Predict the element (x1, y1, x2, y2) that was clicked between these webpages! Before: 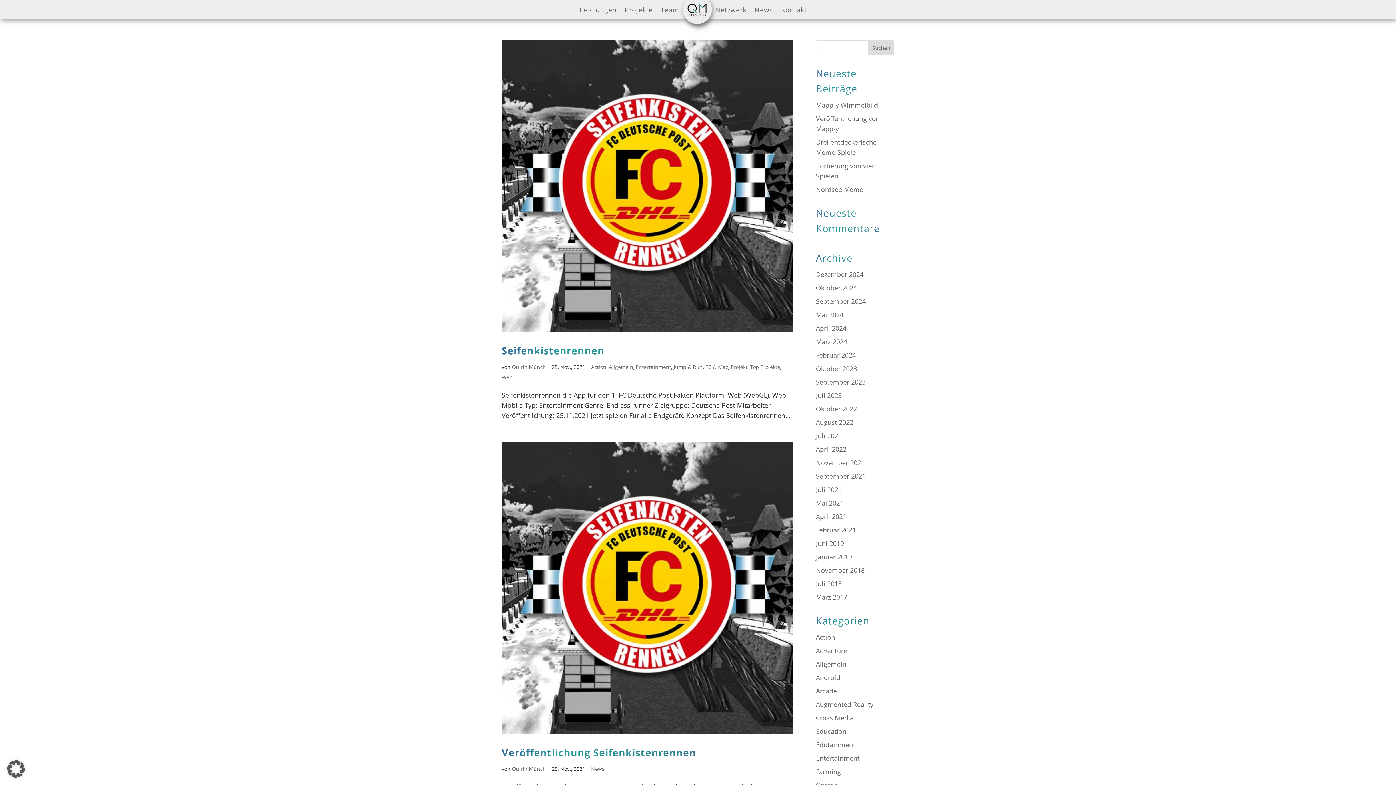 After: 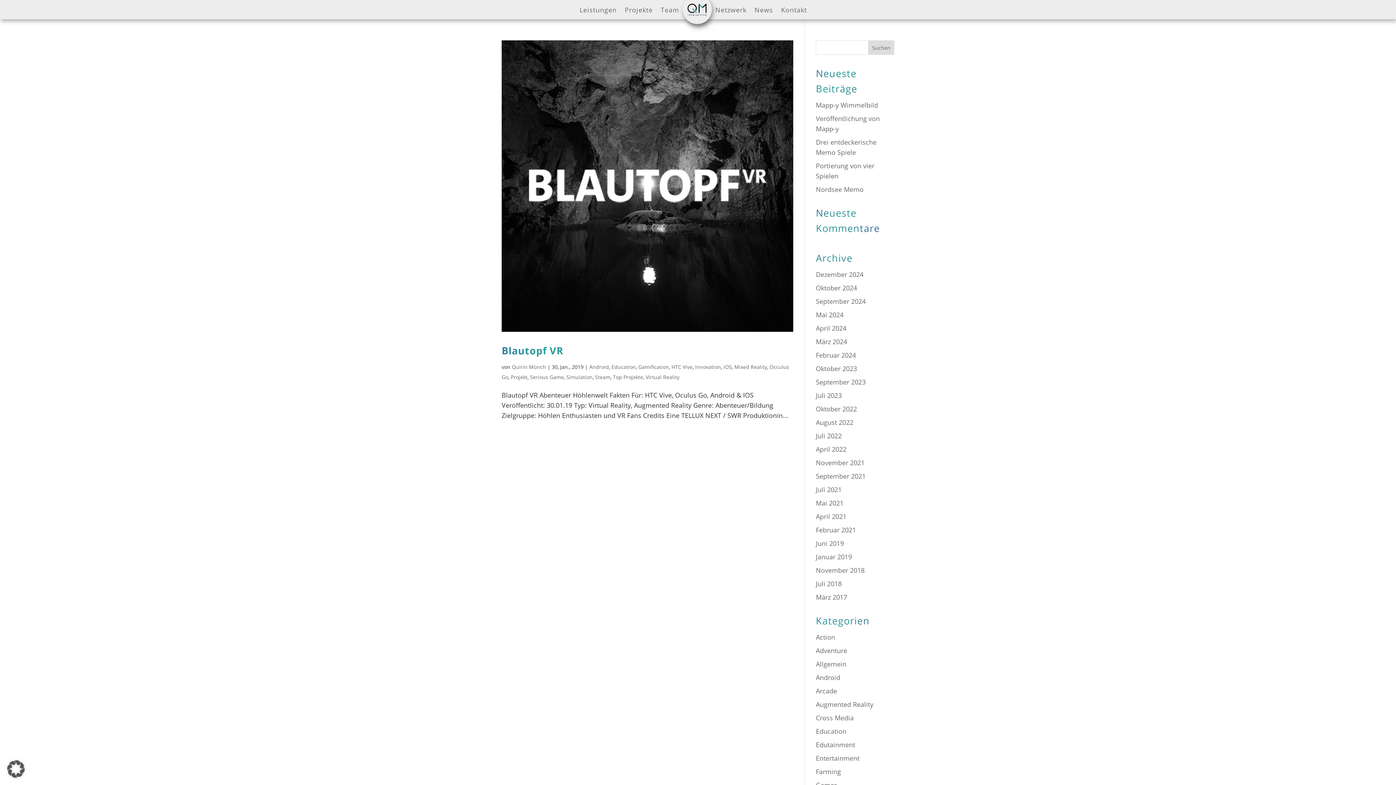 Action: label: Januar 2019 bbox: (816, 552, 852, 561)